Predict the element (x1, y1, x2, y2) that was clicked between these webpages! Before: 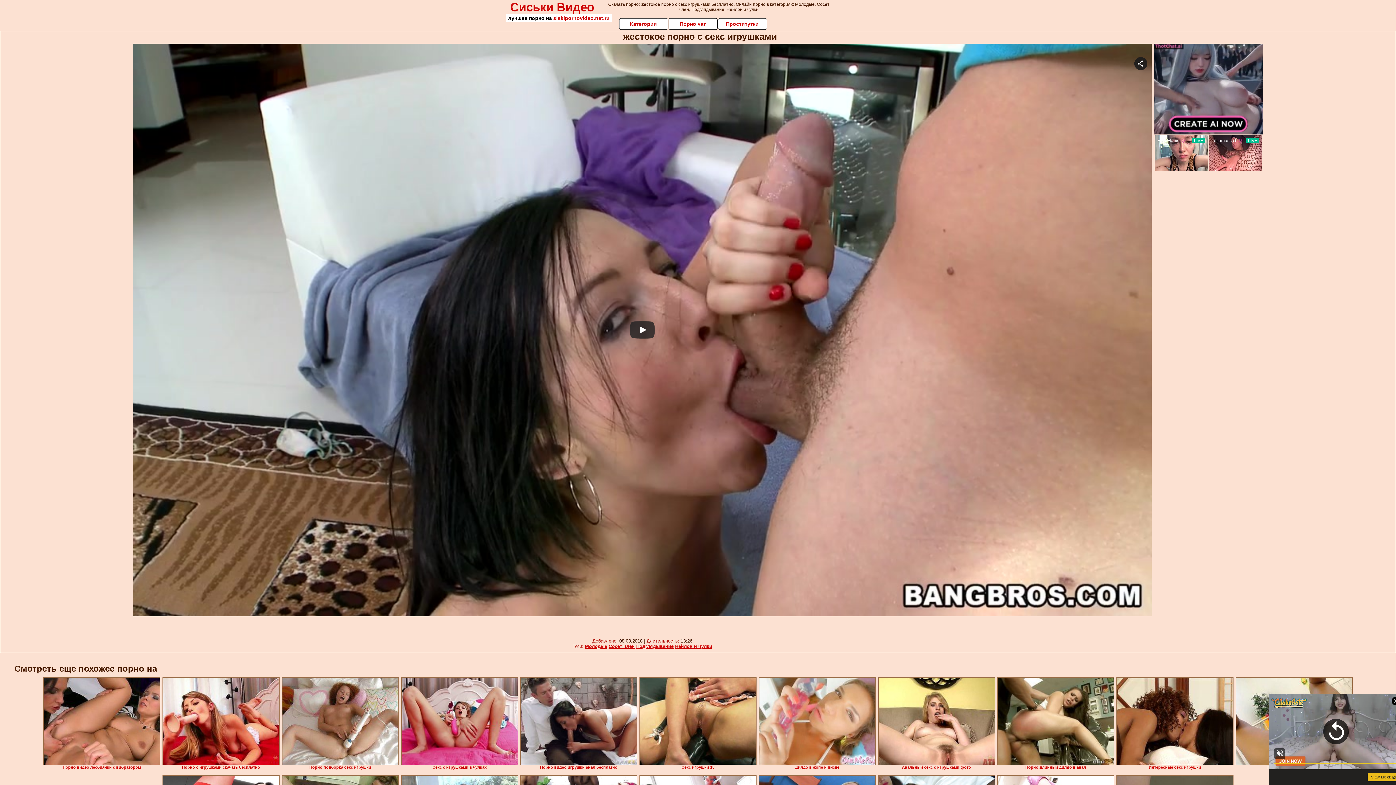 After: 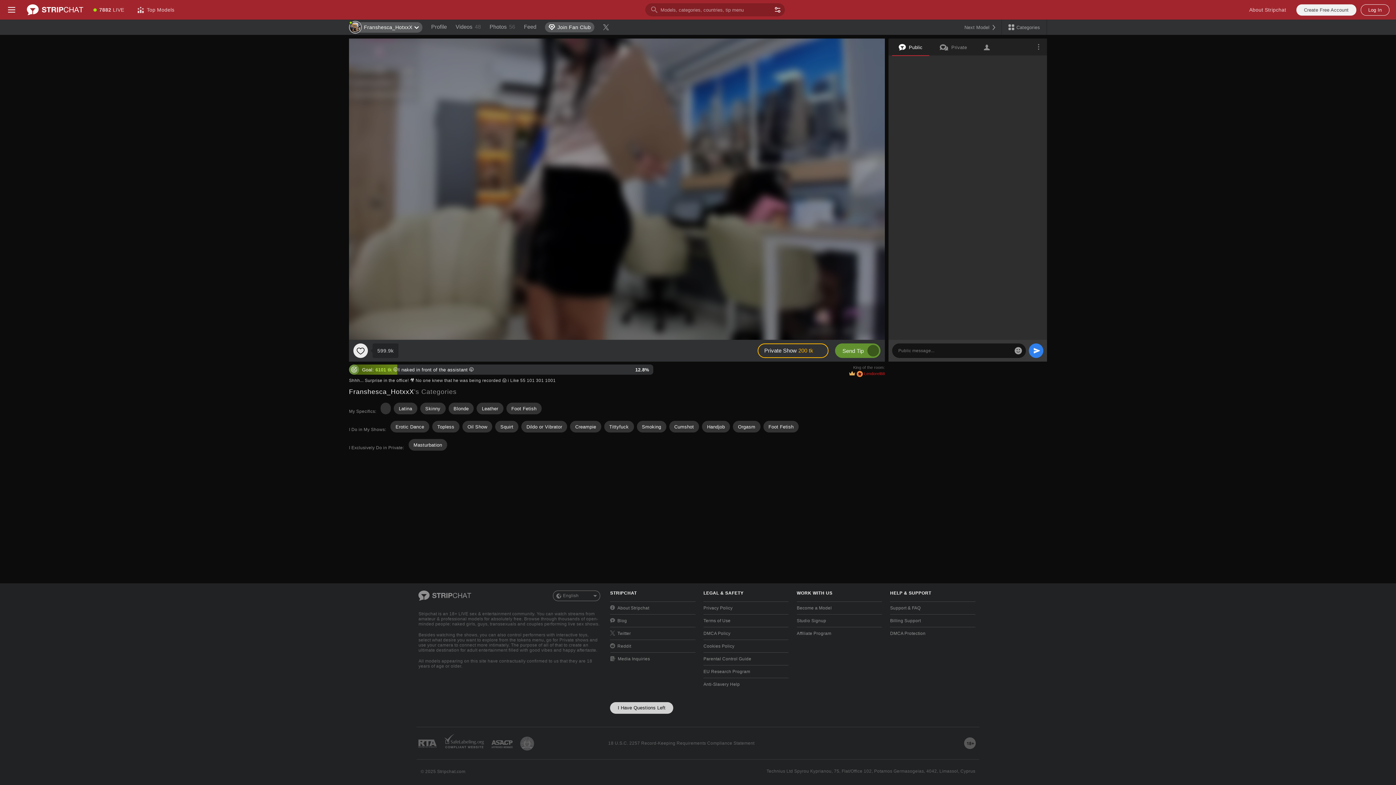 Action: bbox: (281, 677, 398, 765)